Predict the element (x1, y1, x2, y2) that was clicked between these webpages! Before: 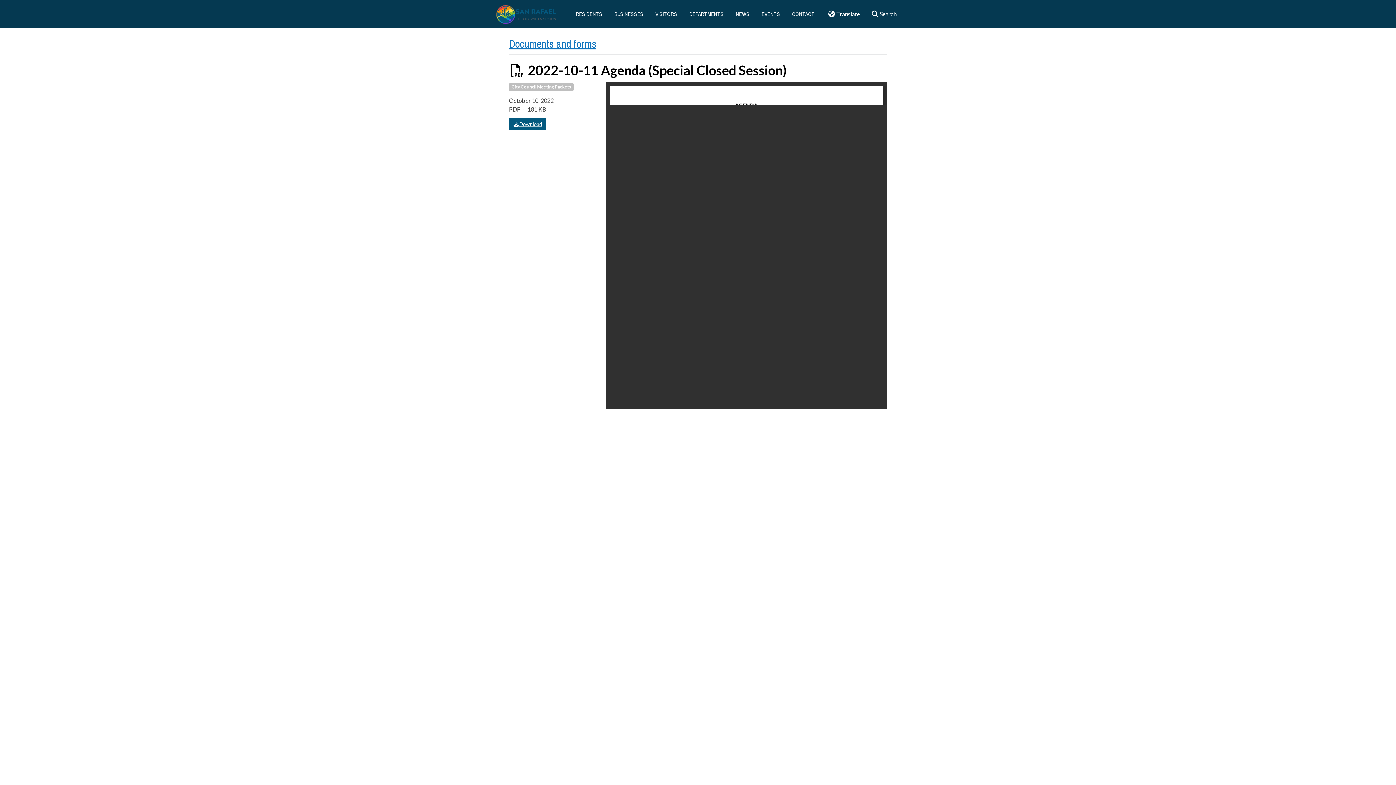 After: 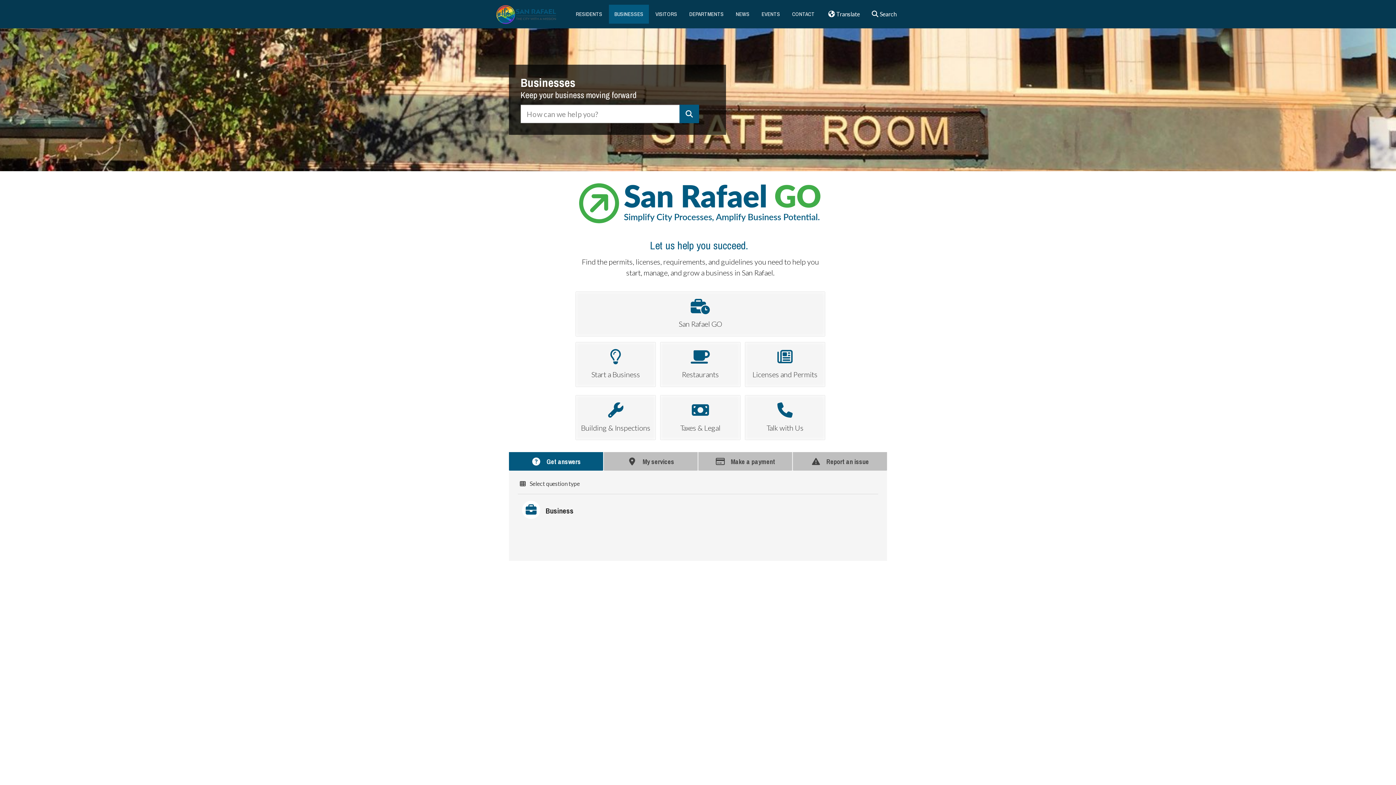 Action: label: BUSINESSES bbox: (609, 4, 649, 23)